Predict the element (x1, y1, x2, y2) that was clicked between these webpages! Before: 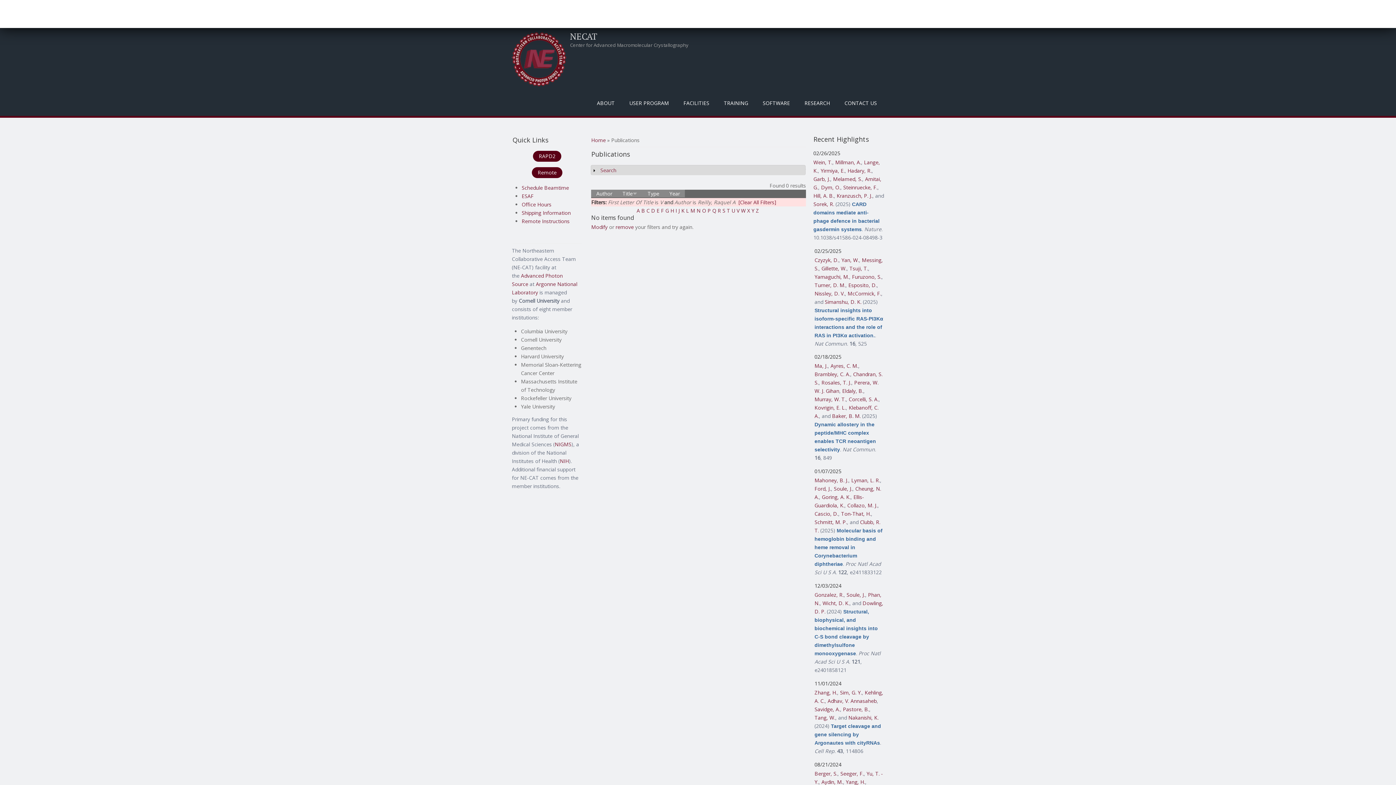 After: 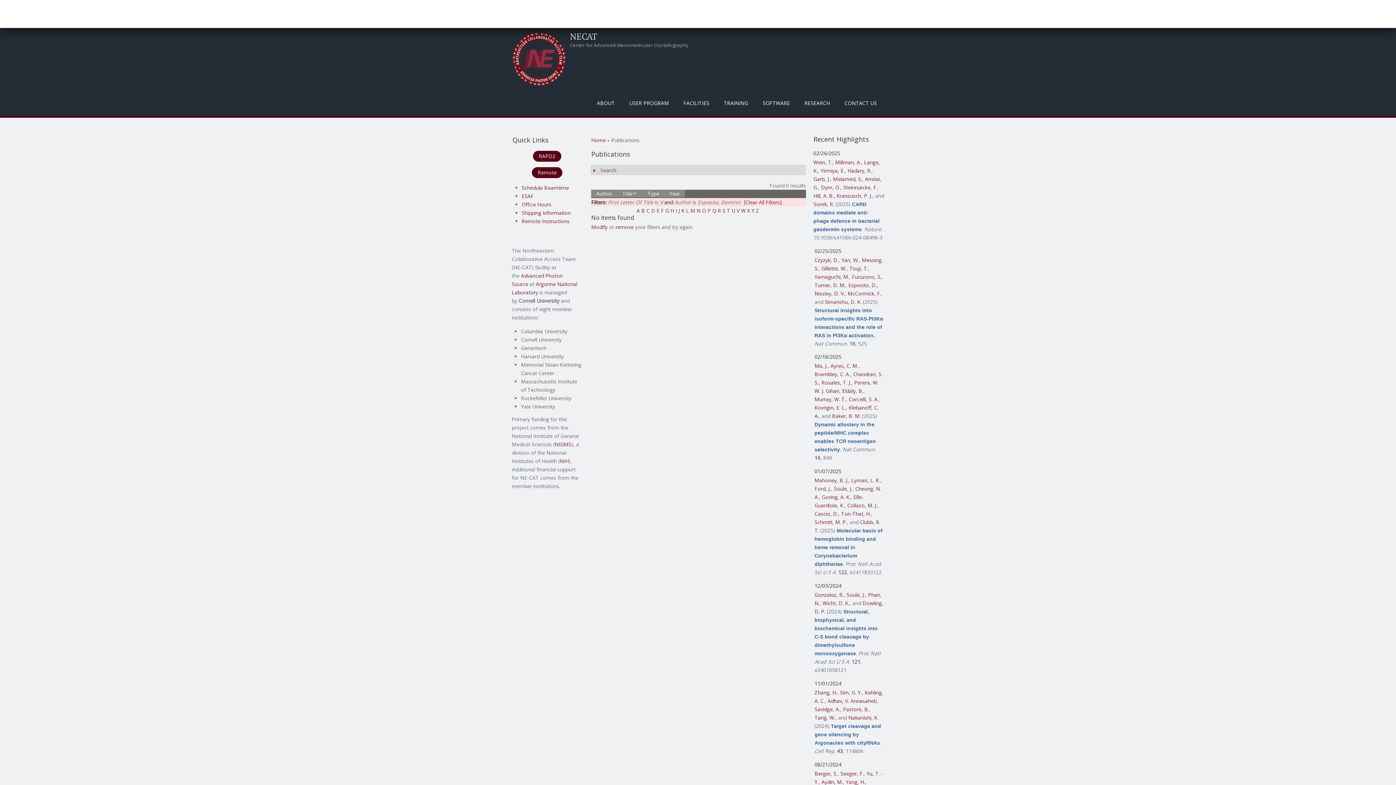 Action: bbox: (848, 281, 876, 288) label: Esposito, D.